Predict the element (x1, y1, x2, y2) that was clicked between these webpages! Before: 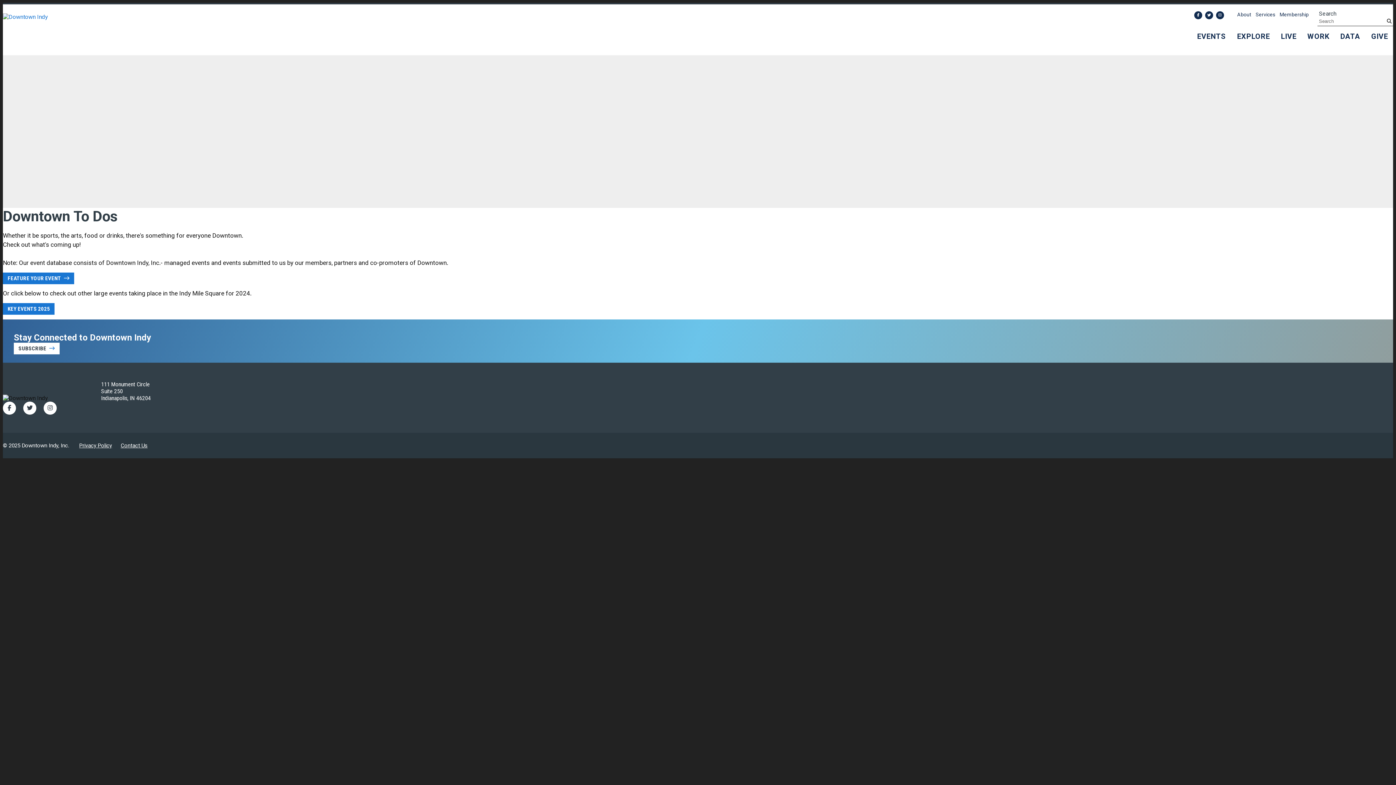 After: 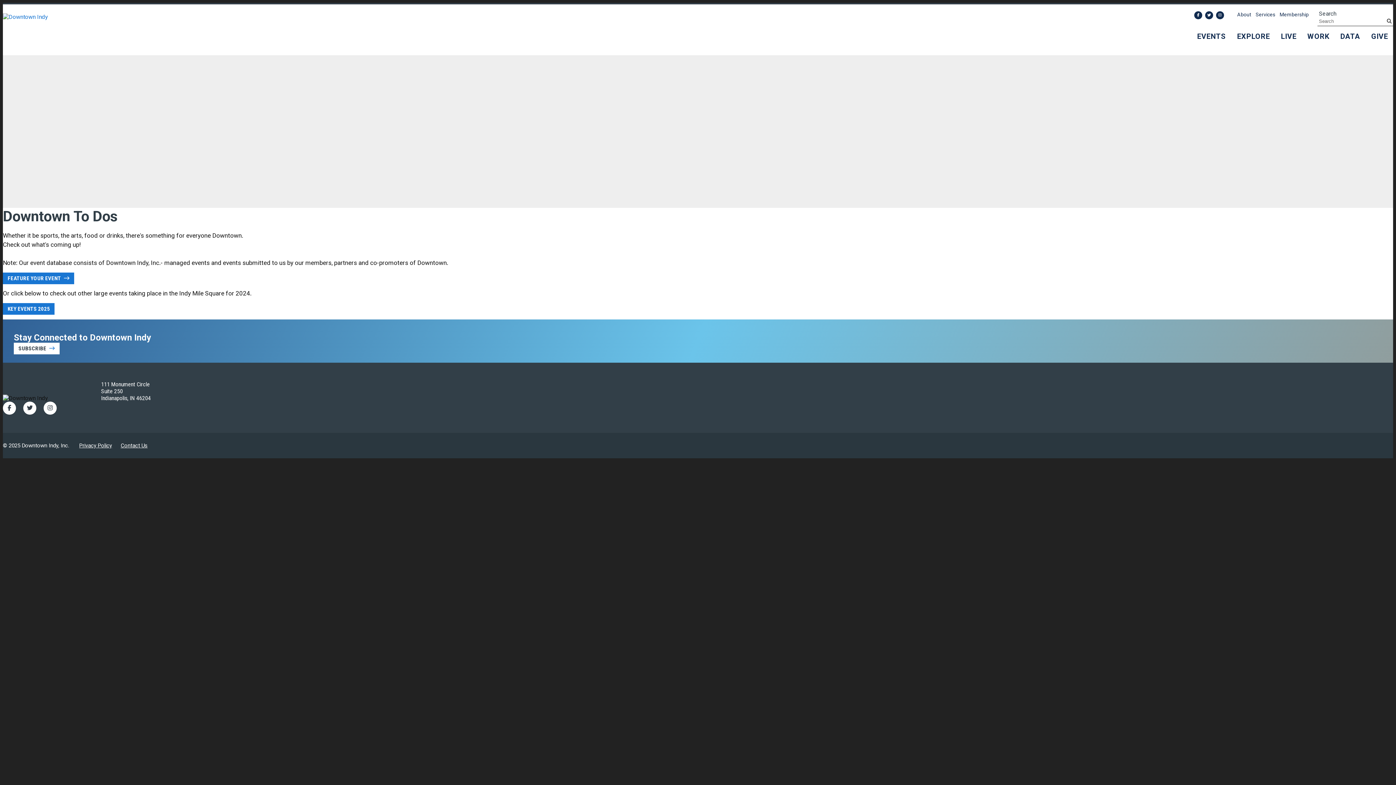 Action: bbox: (1193, 29, 1230, 42) label: EVENTS